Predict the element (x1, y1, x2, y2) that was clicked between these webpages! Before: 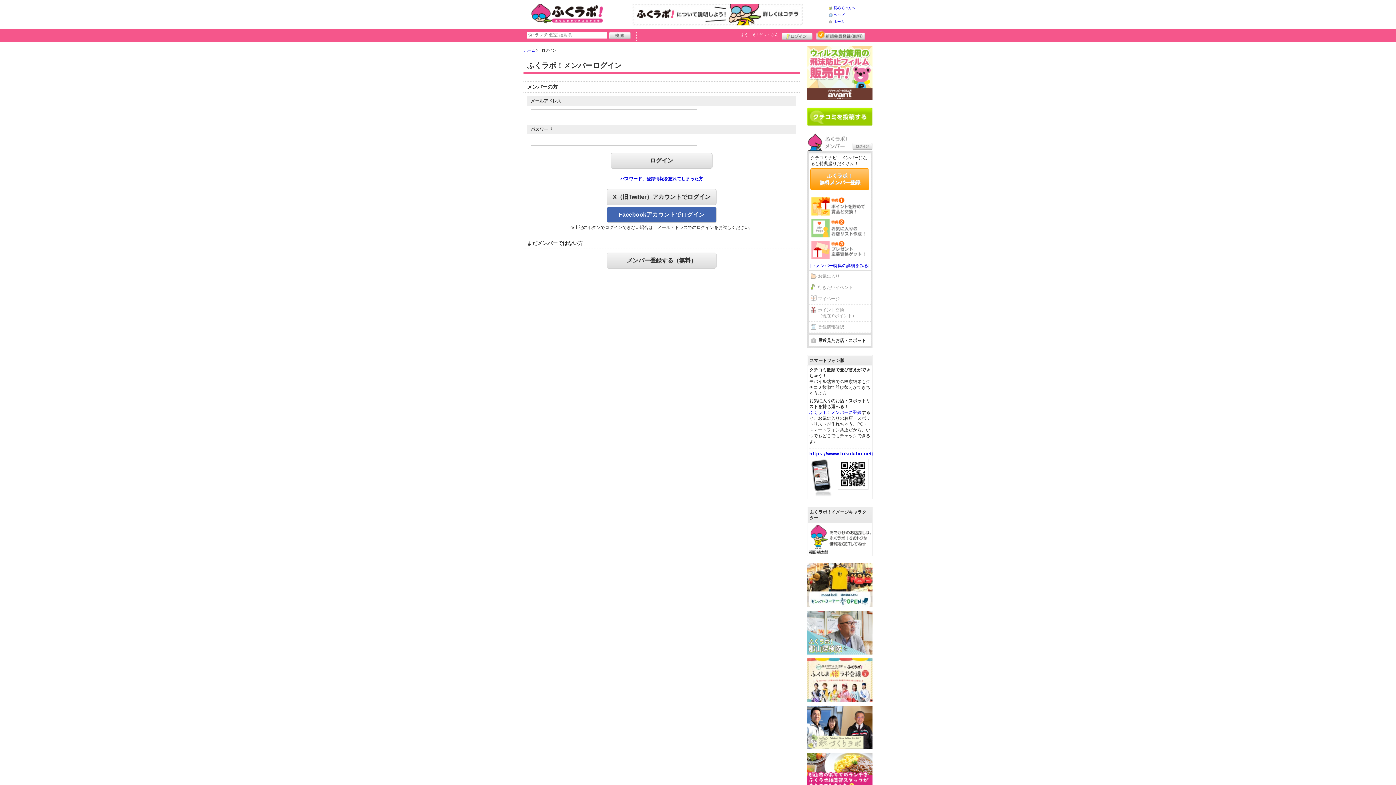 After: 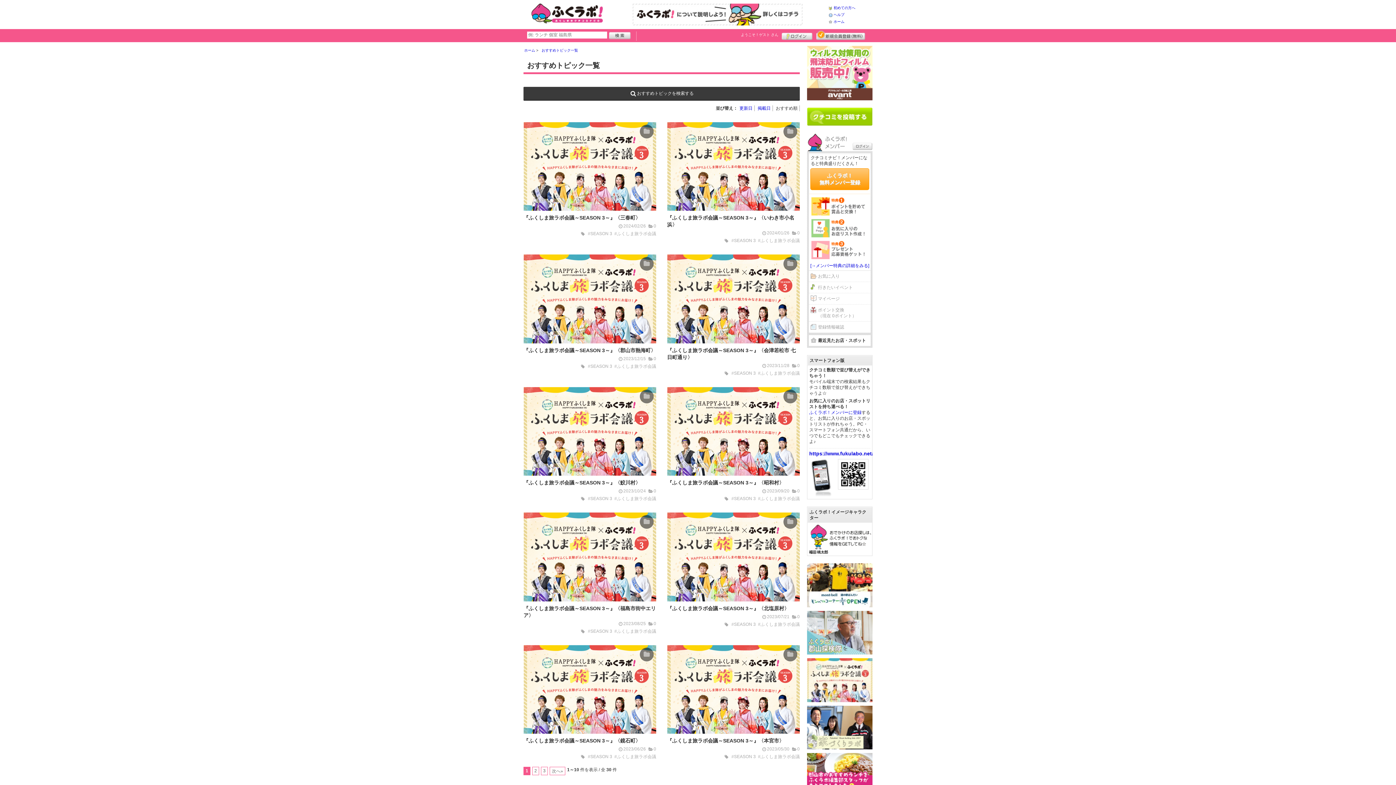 Action: bbox: (807, 658, 872, 702)